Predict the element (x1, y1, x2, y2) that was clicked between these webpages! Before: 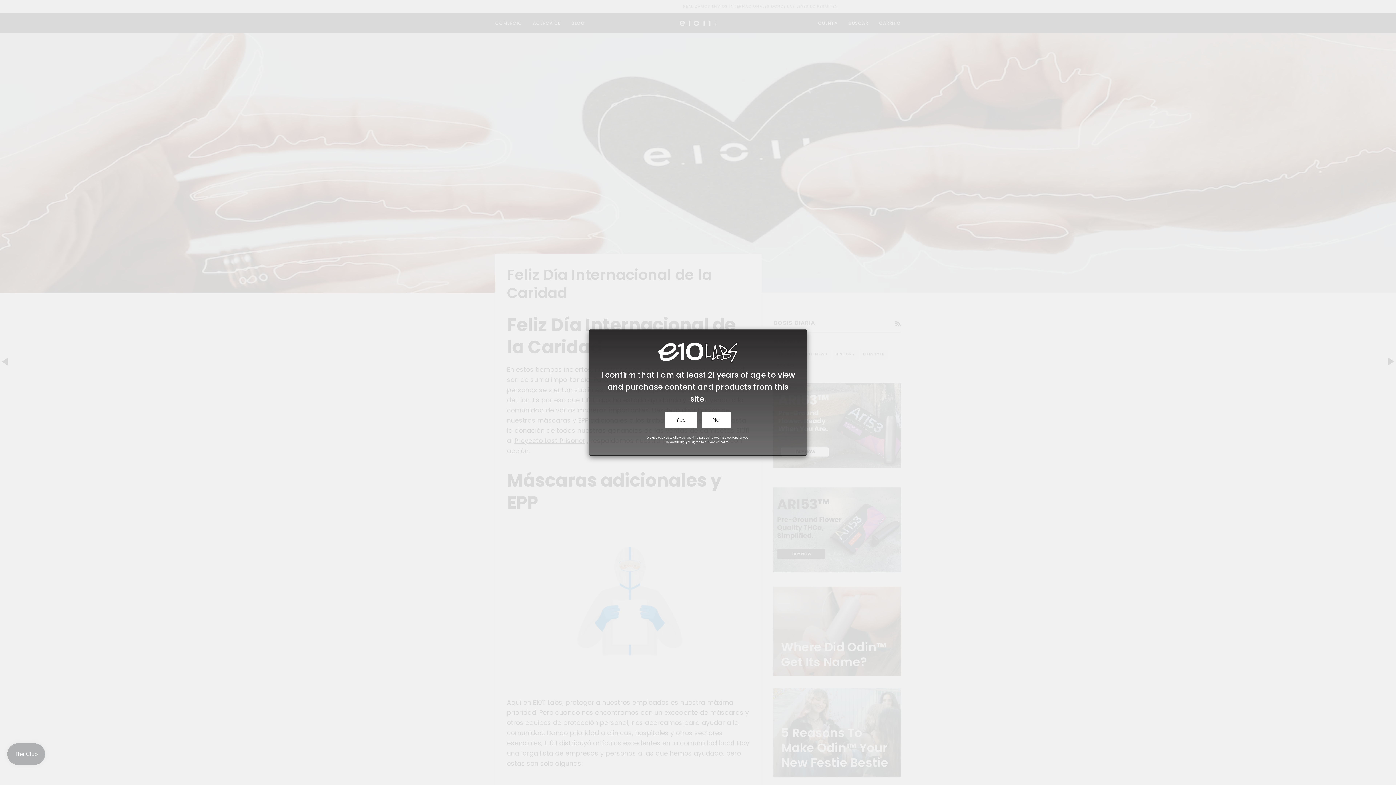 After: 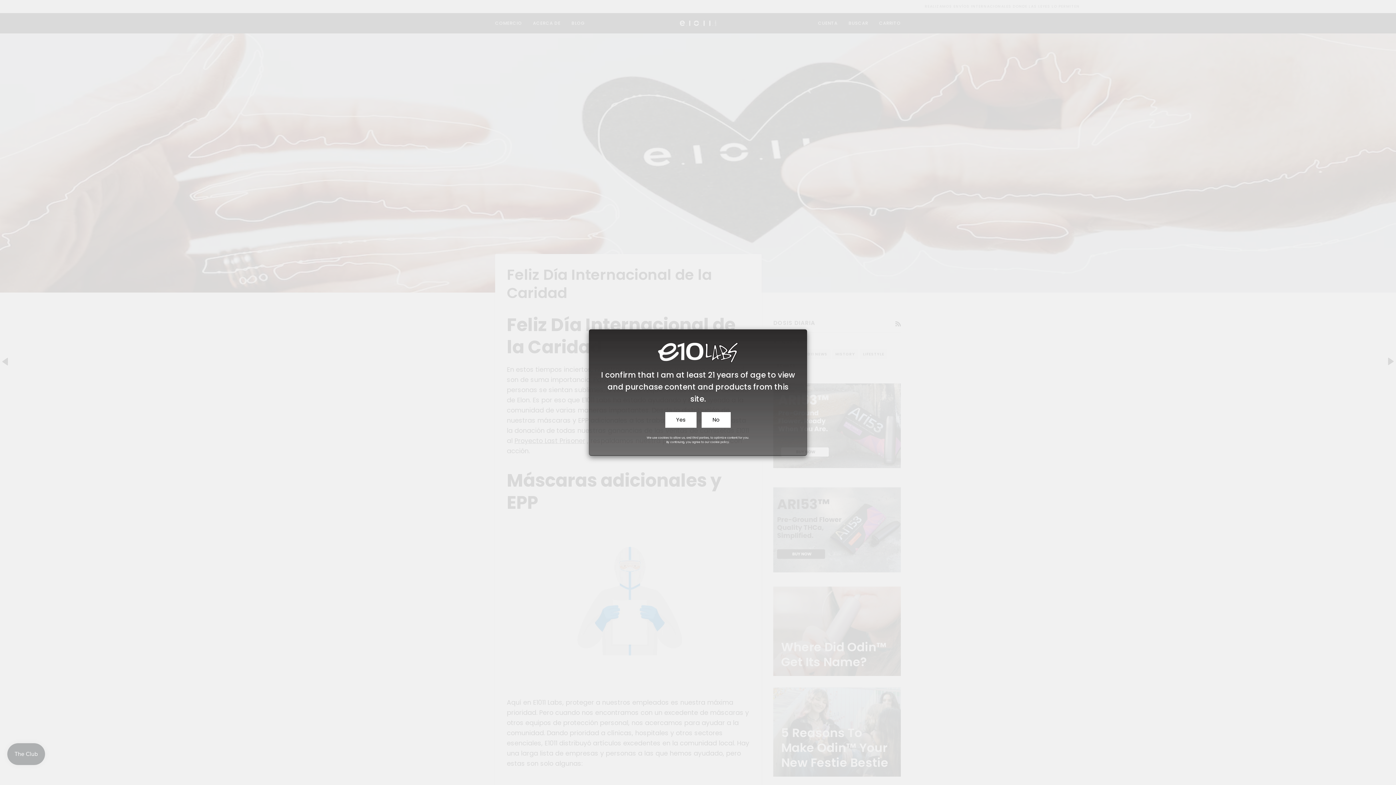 Action: label: cookie policy bbox: (710, 440, 729, 444)